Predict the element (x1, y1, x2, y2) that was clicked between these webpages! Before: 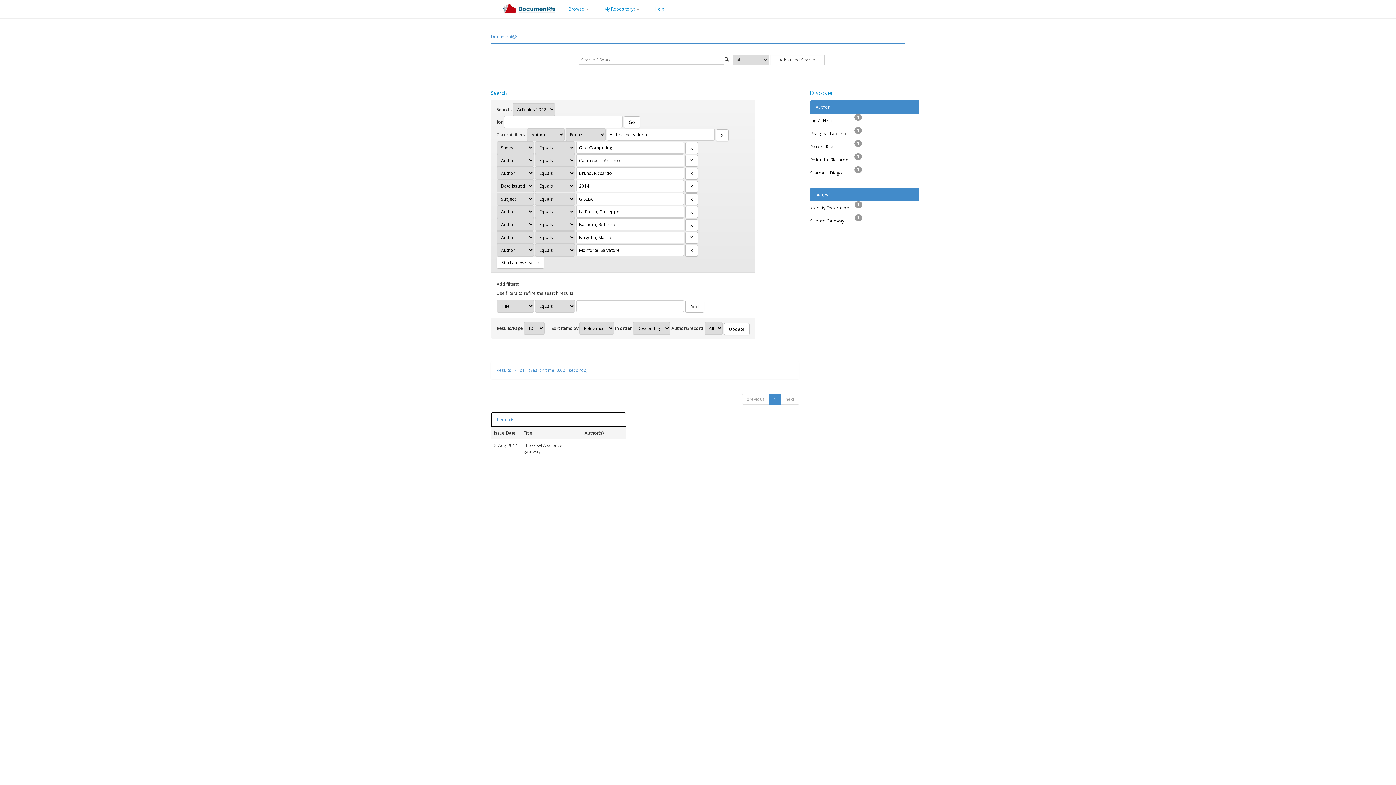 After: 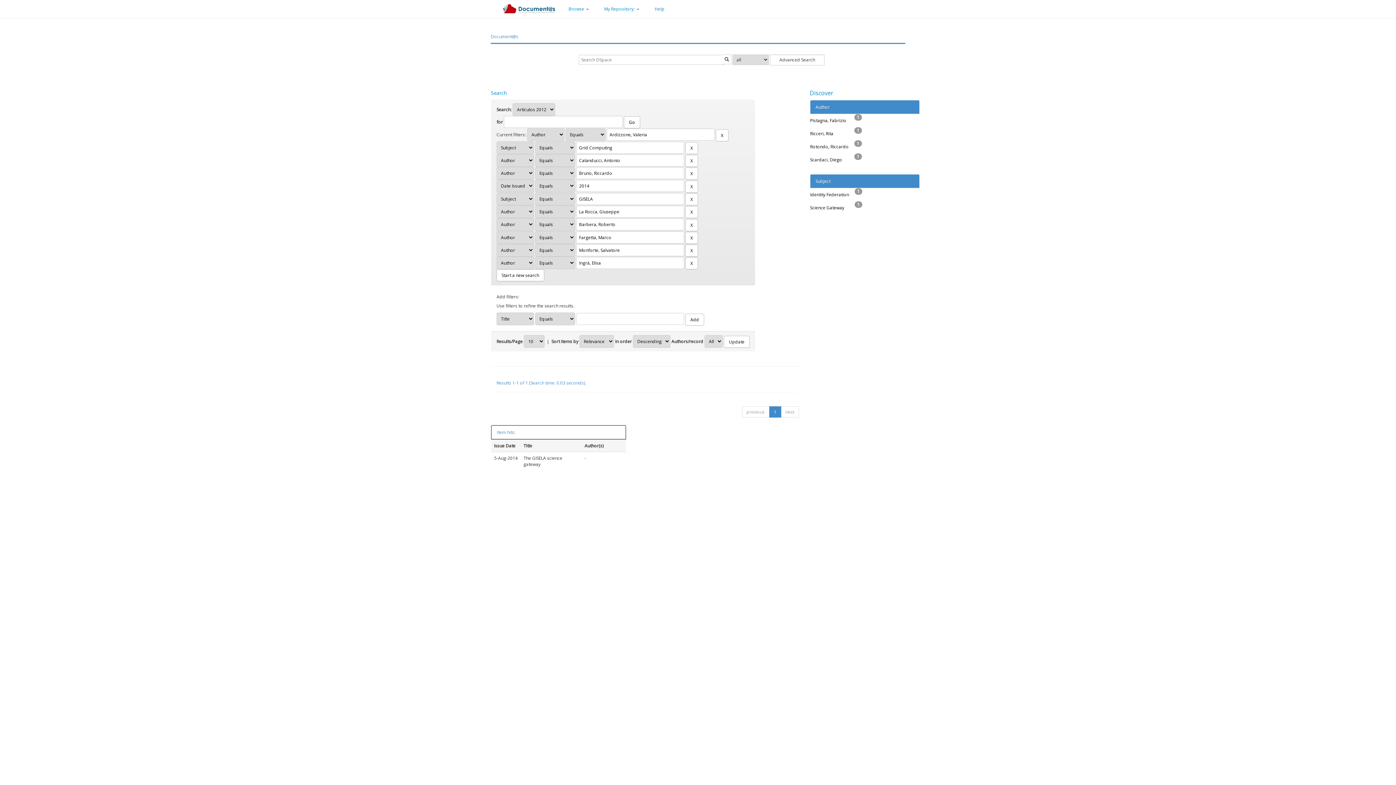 Action: bbox: (810, 117, 837, 123) label: Ingrà, Elisa